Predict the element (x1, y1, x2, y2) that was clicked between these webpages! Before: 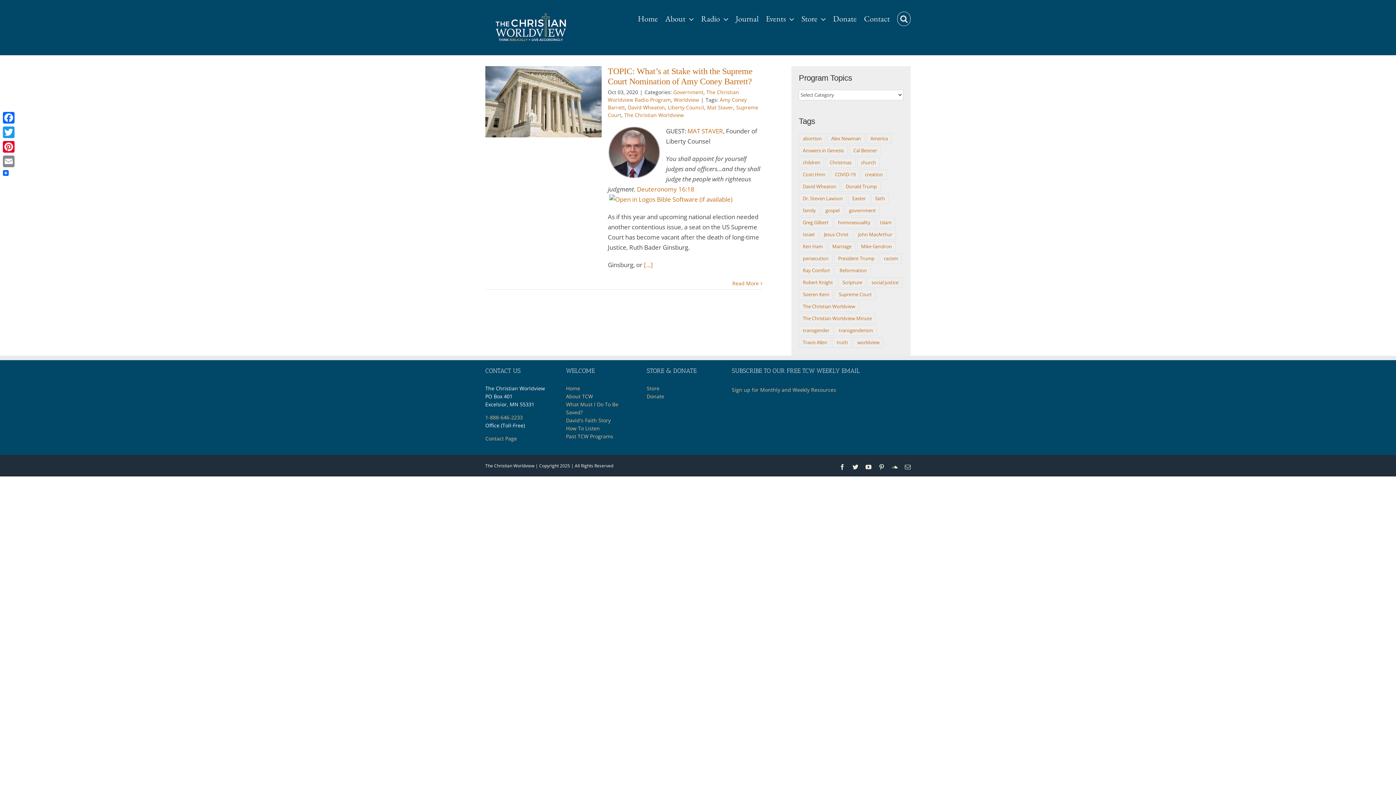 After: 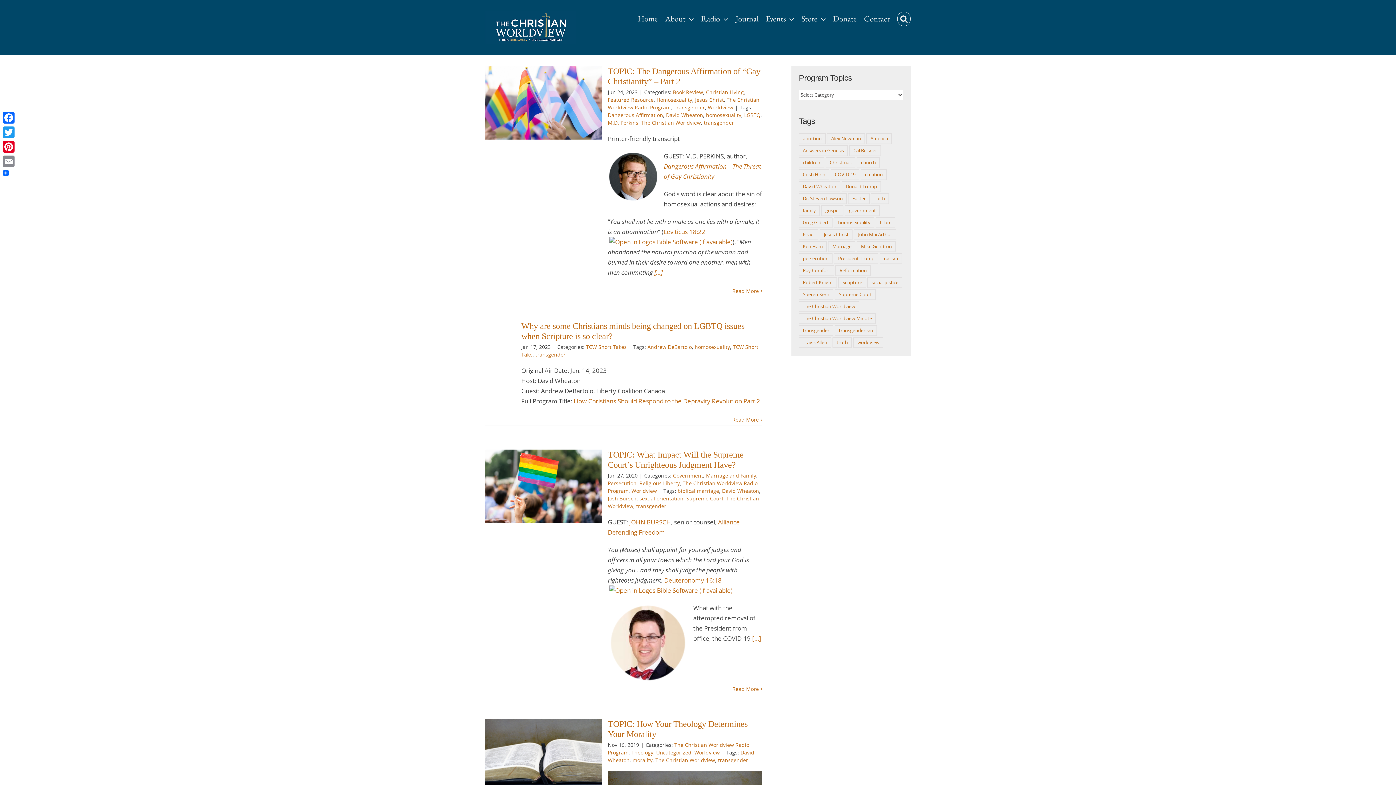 Action: bbox: (799, 325, 833, 335) label: transgender (9 items)